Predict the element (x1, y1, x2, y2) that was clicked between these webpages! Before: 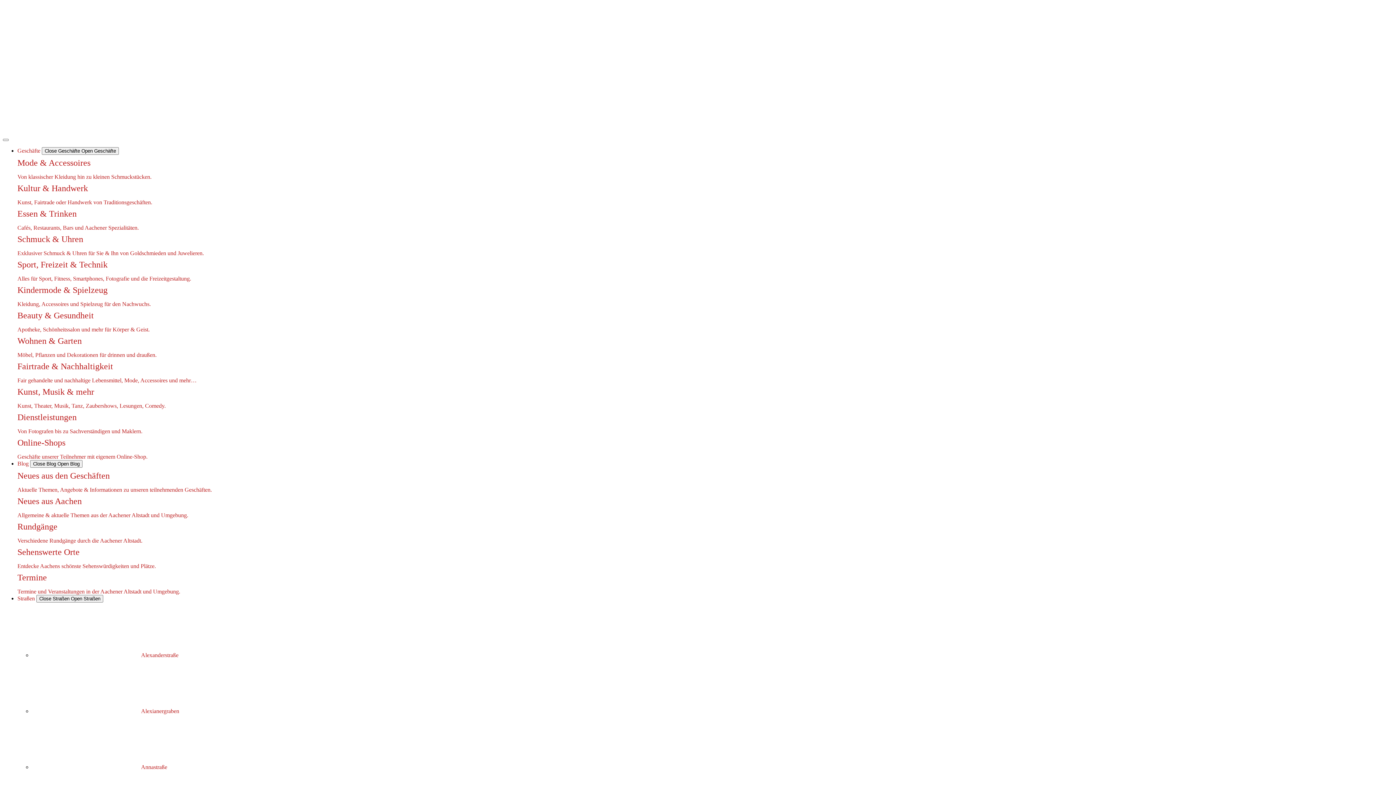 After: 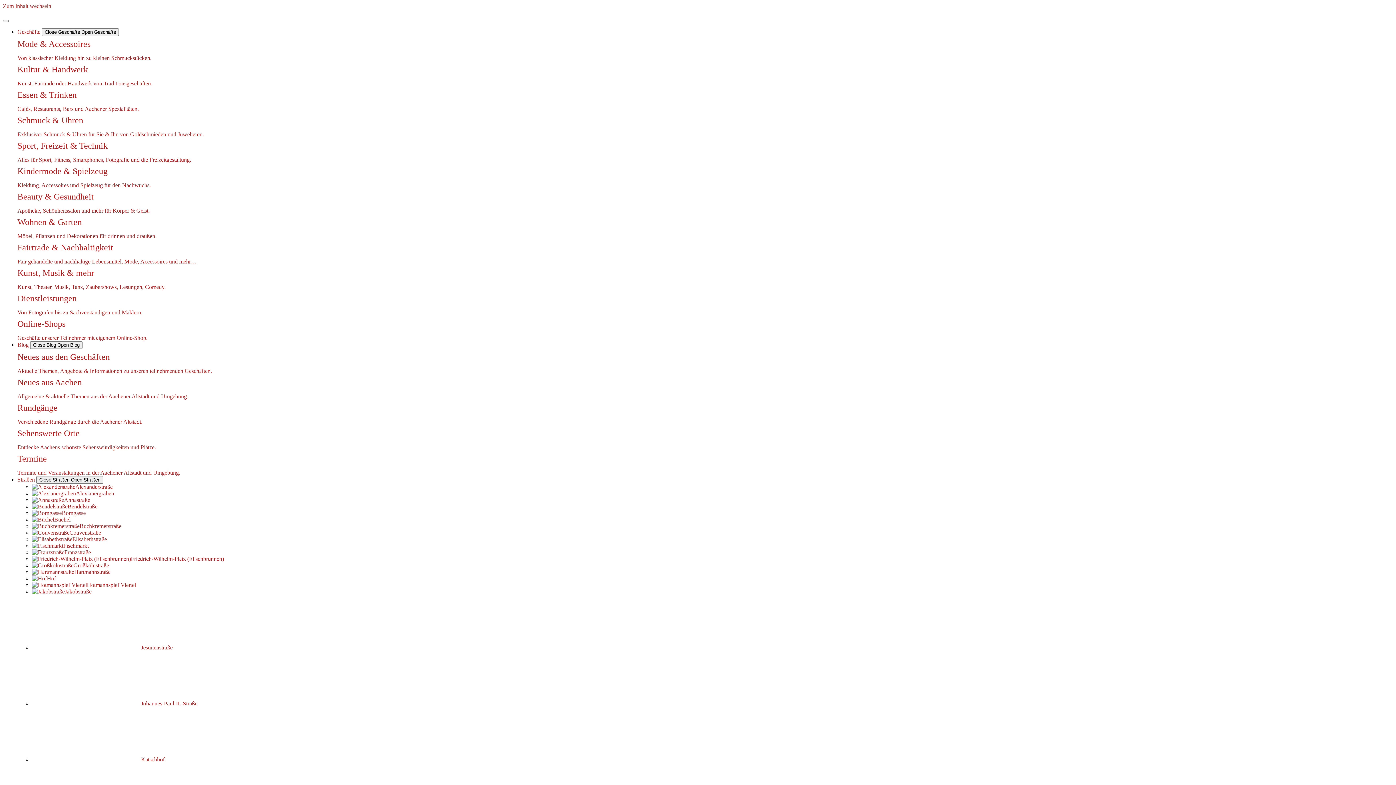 Action: bbox: (17, 259, 1393, 282) label: Sport, Freizeit & Technik
Alles für Sport, Fitness, Smartphones, Fotografie und die Freizeitgestaltung.